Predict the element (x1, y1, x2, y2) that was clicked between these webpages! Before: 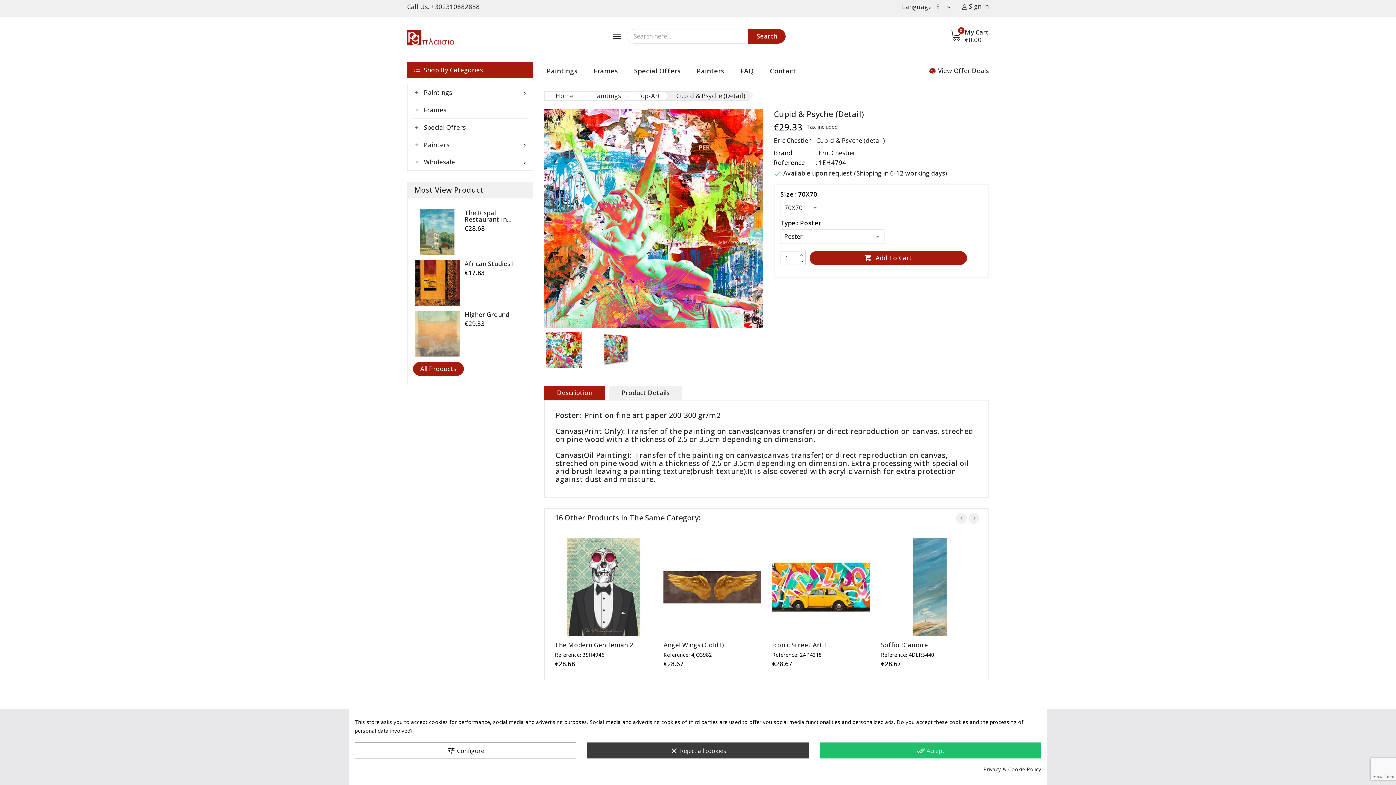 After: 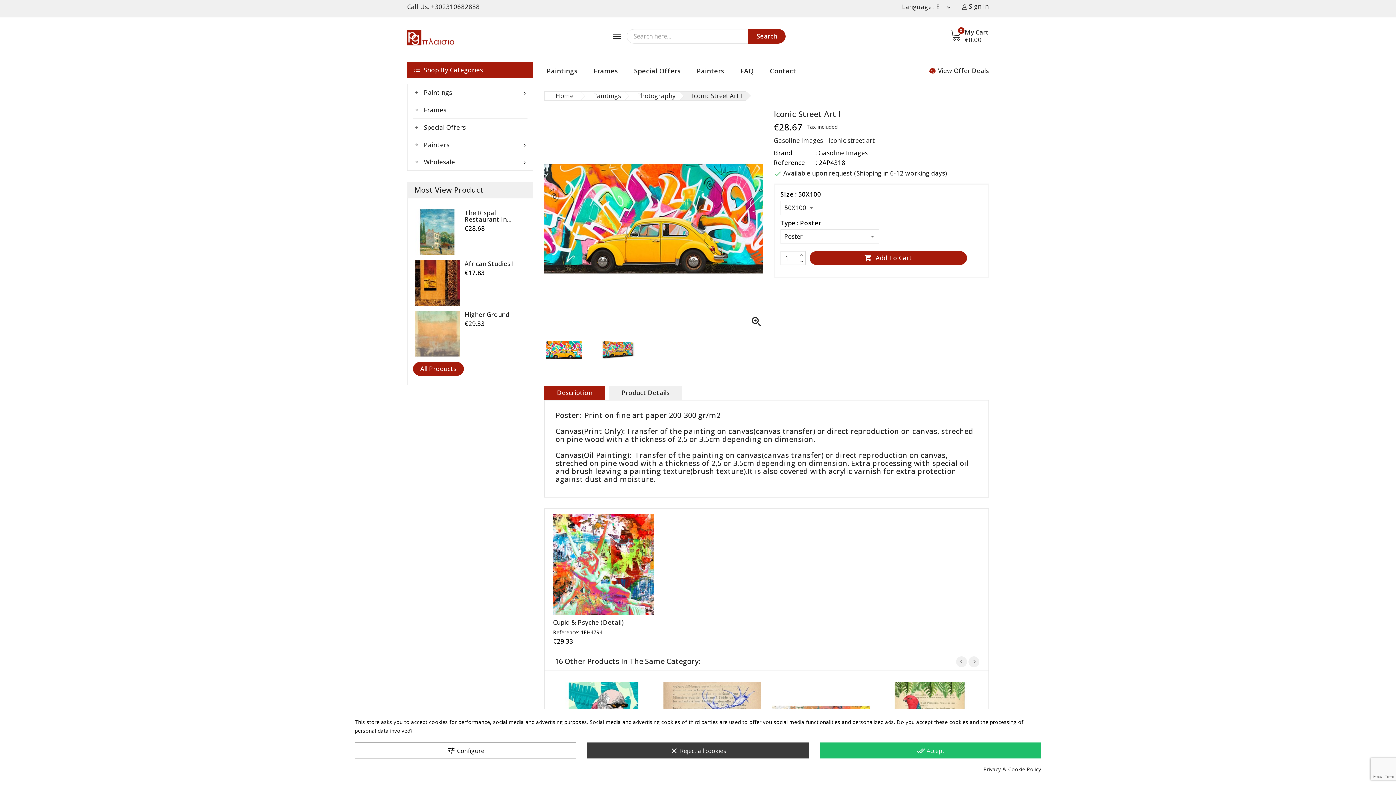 Action: bbox: (772, 651, 822, 658) label: Reference: 2AP4318